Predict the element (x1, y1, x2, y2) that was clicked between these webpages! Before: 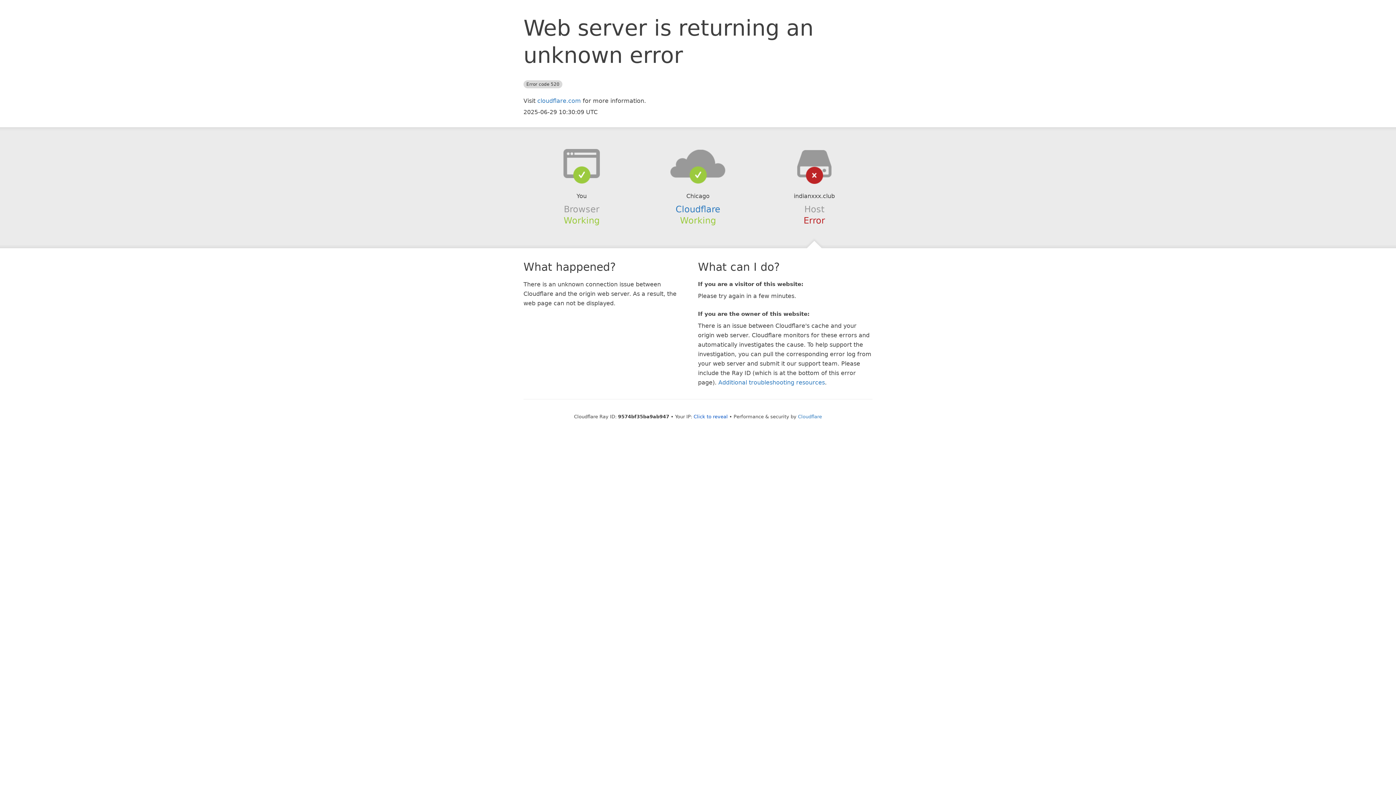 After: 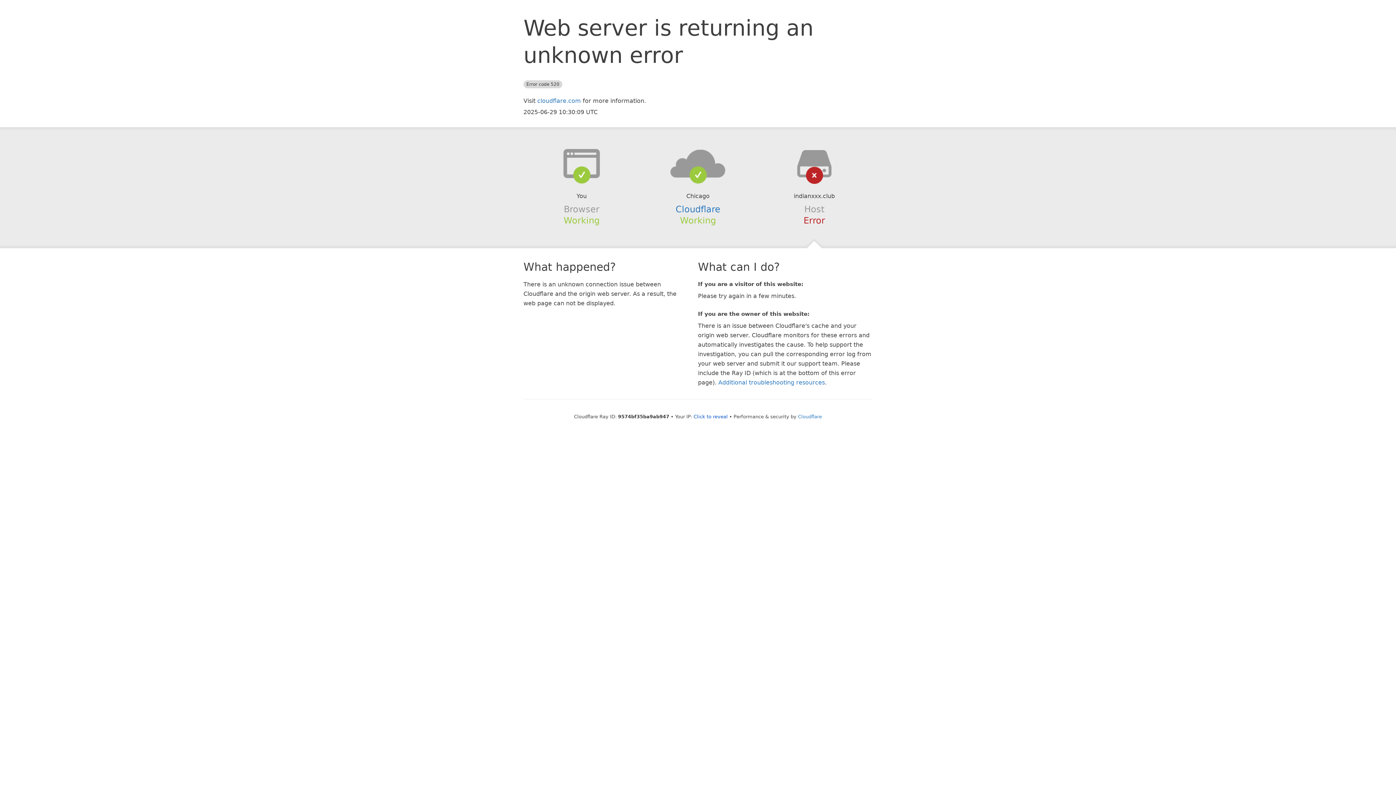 Action: bbox: (639, 148, 756, 178)